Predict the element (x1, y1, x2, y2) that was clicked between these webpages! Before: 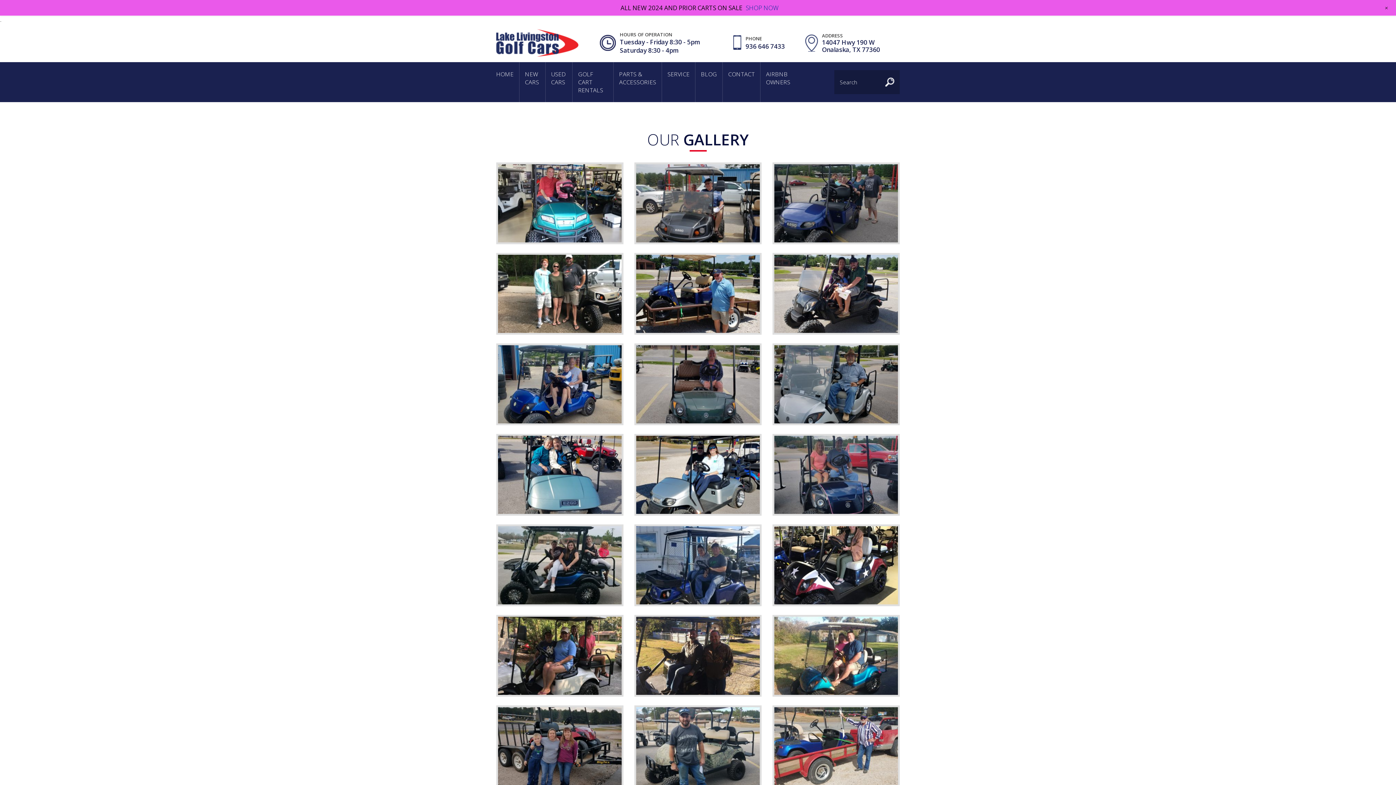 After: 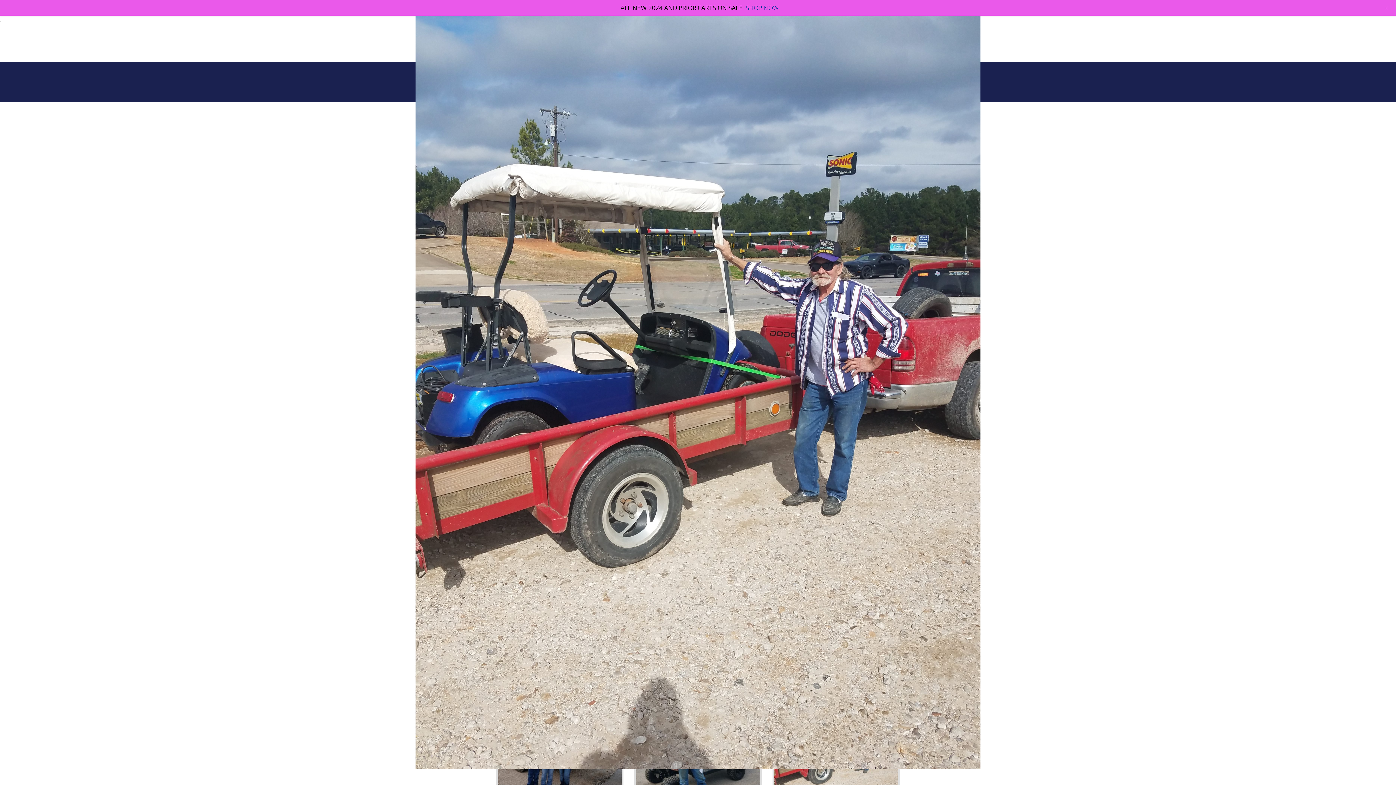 Action: bbox: (774, 707, 898, 785)